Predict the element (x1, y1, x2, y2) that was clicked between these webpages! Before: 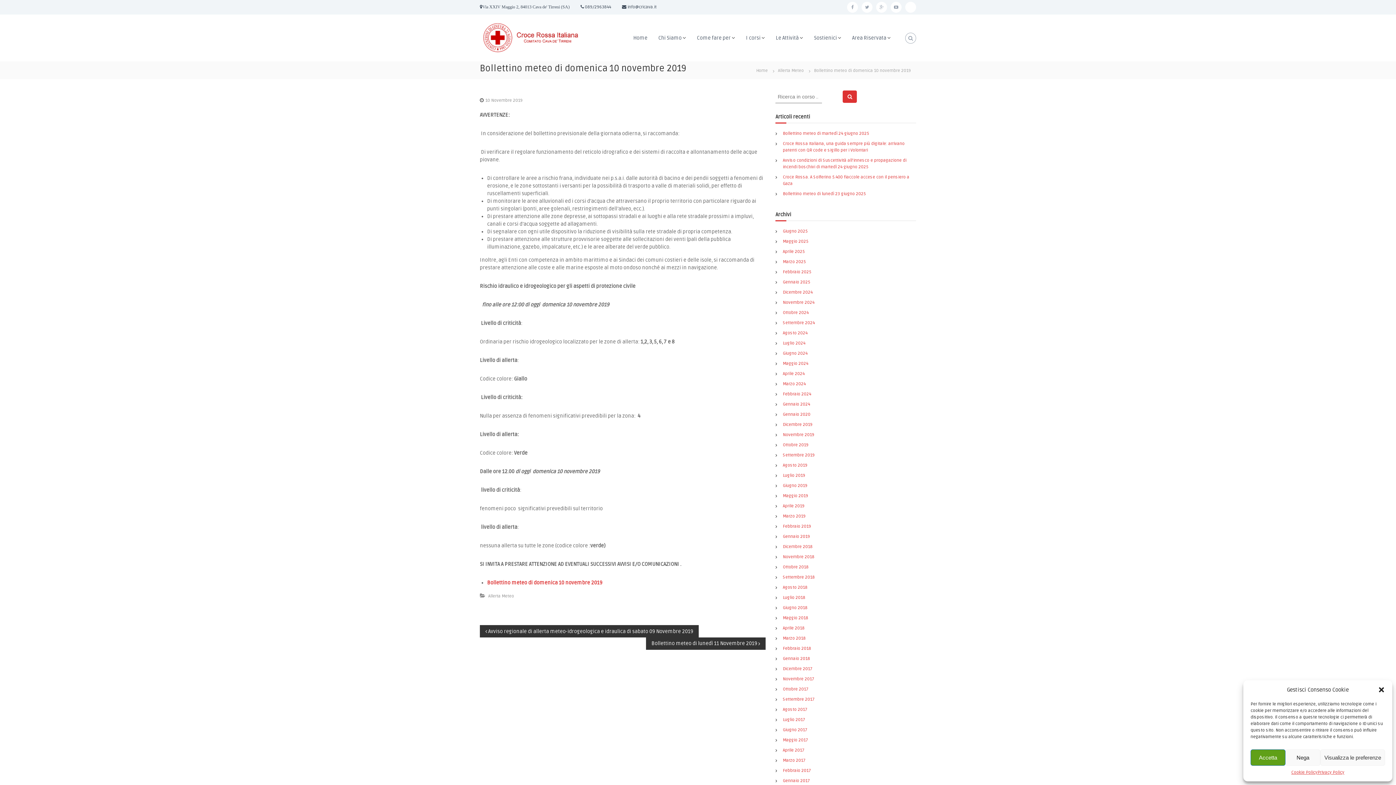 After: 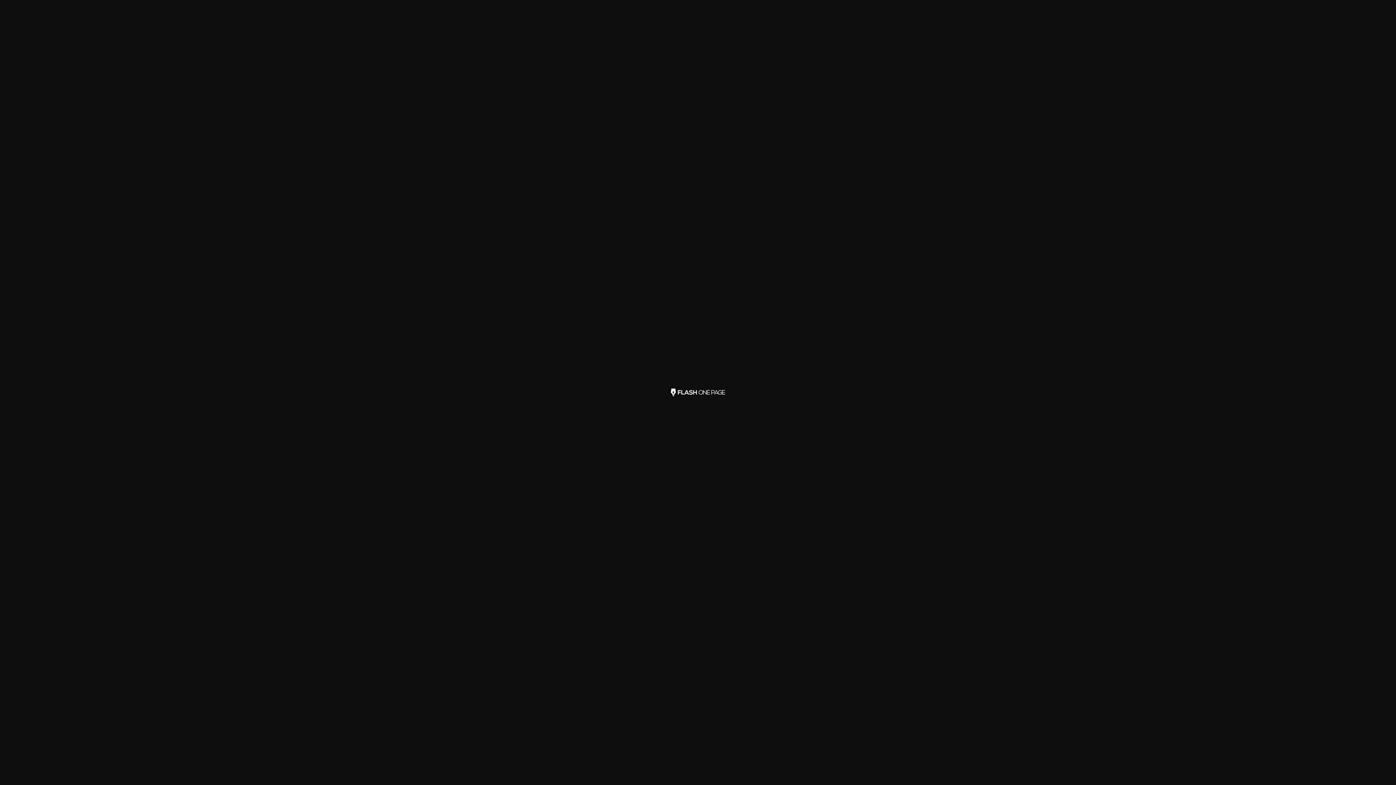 Action: label: Sostienici bbox: (814, 34, 837, 41)